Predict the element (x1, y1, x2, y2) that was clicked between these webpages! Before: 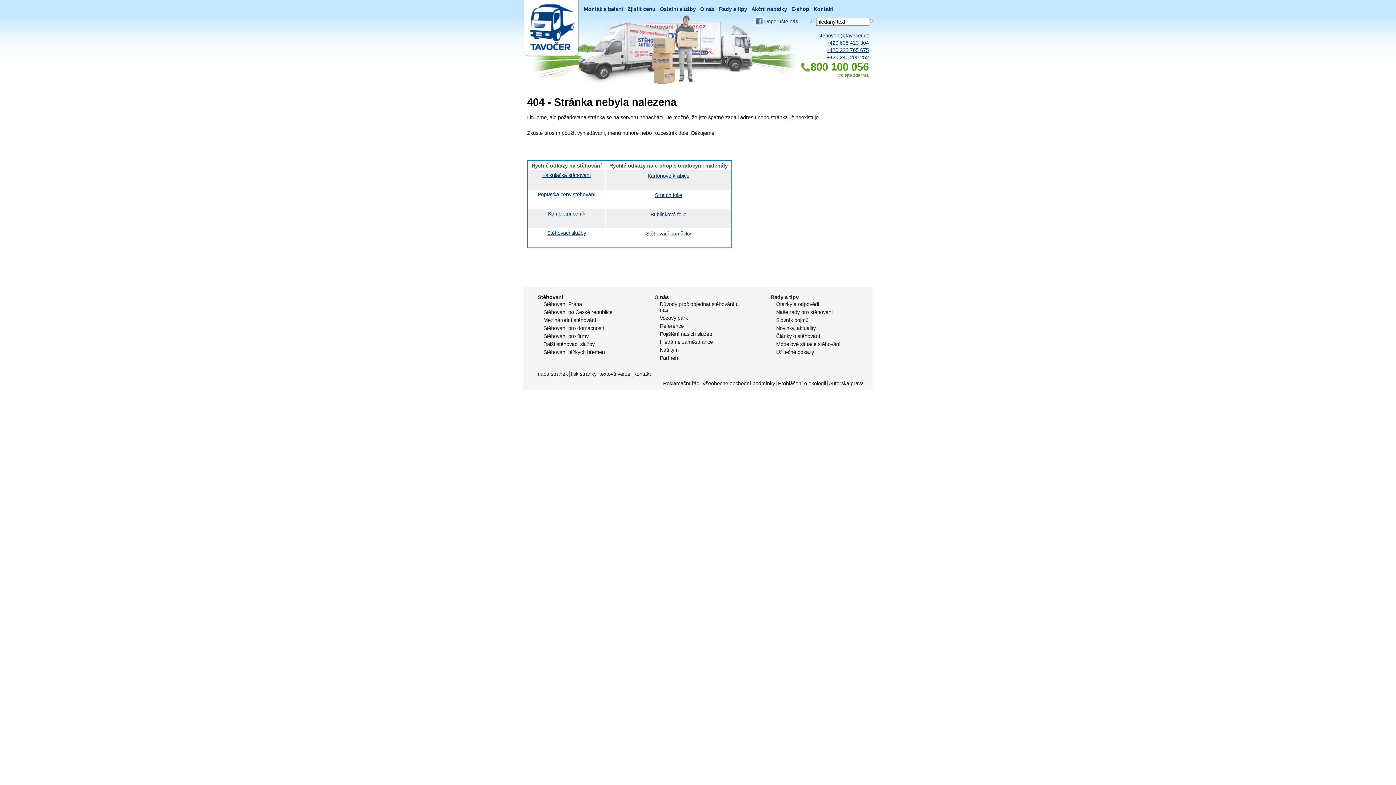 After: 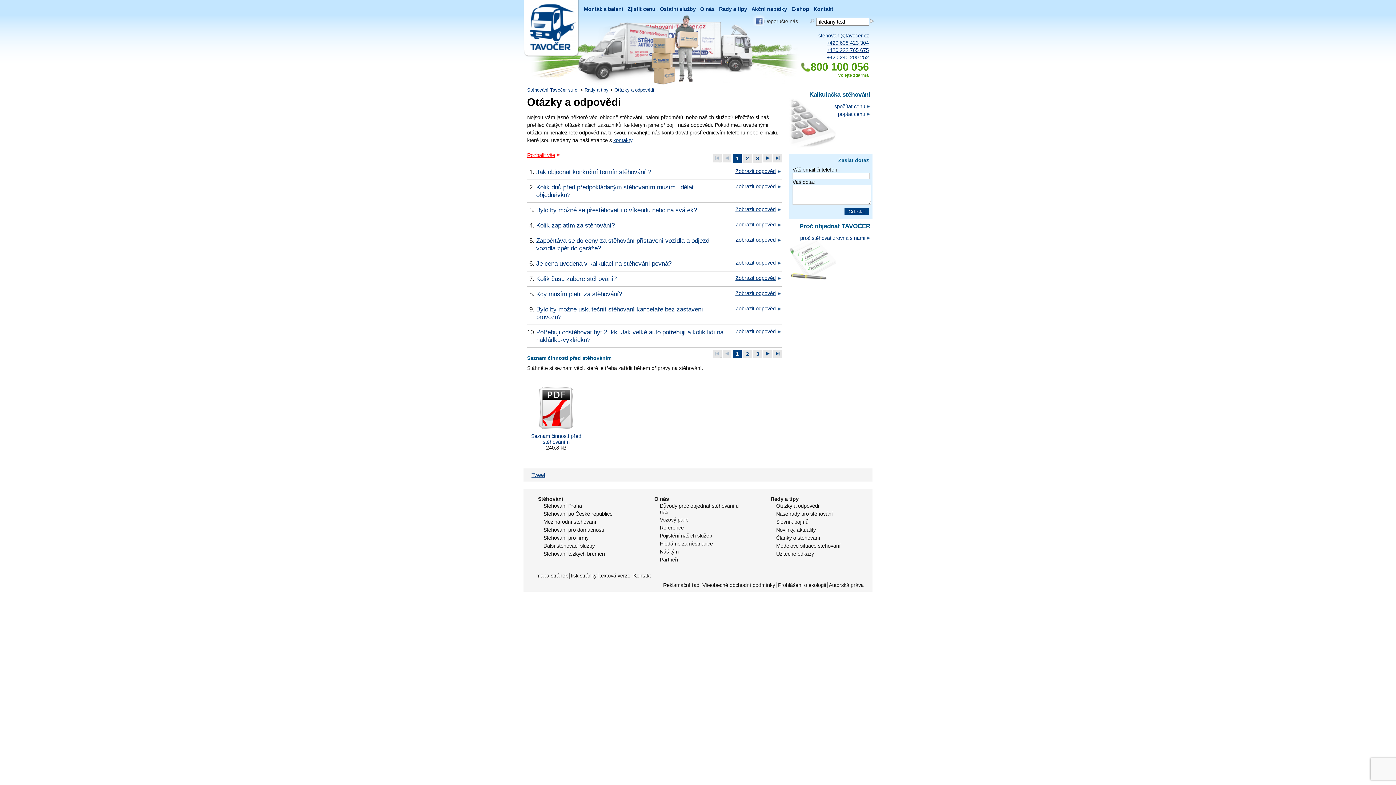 Action: bbox: (770, 300, 858, 308) label: Otázky a odpovědi